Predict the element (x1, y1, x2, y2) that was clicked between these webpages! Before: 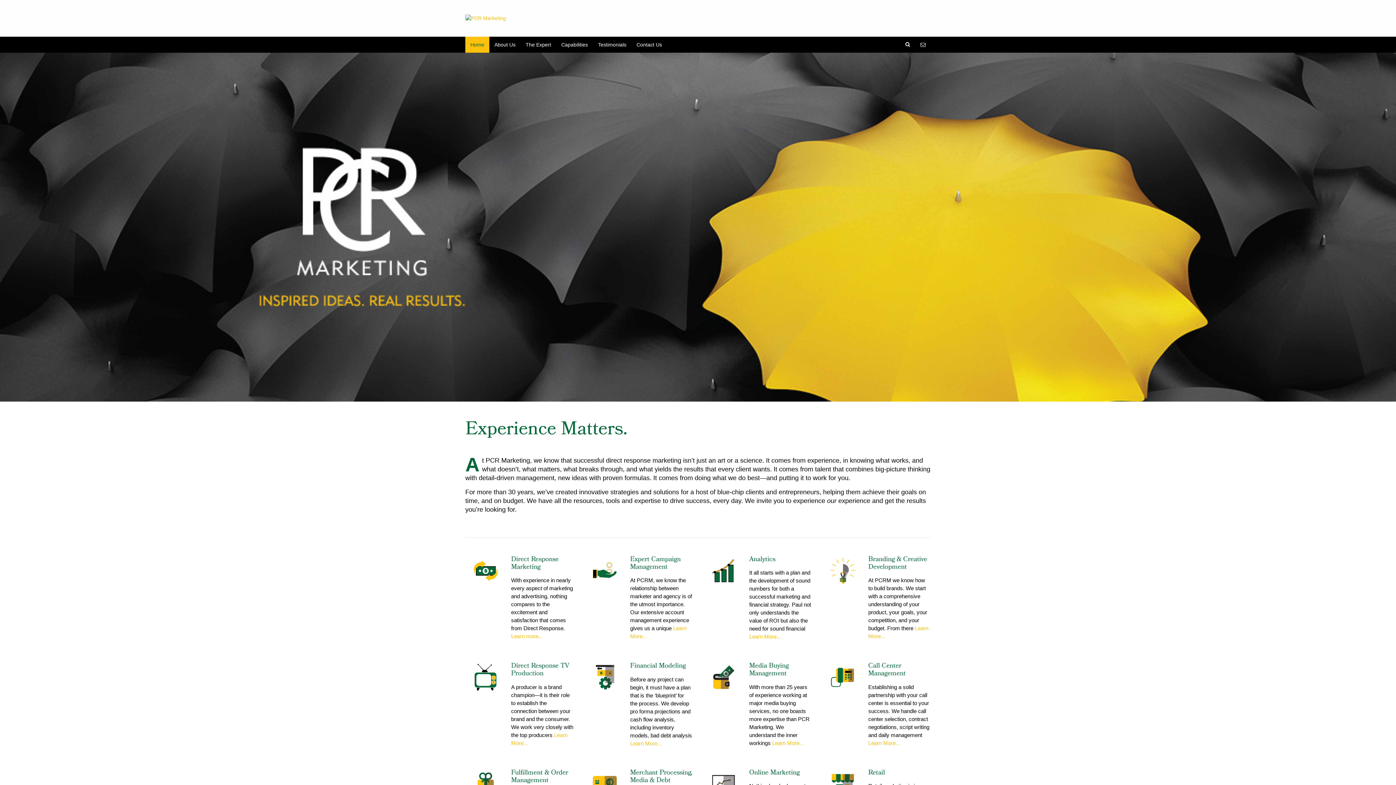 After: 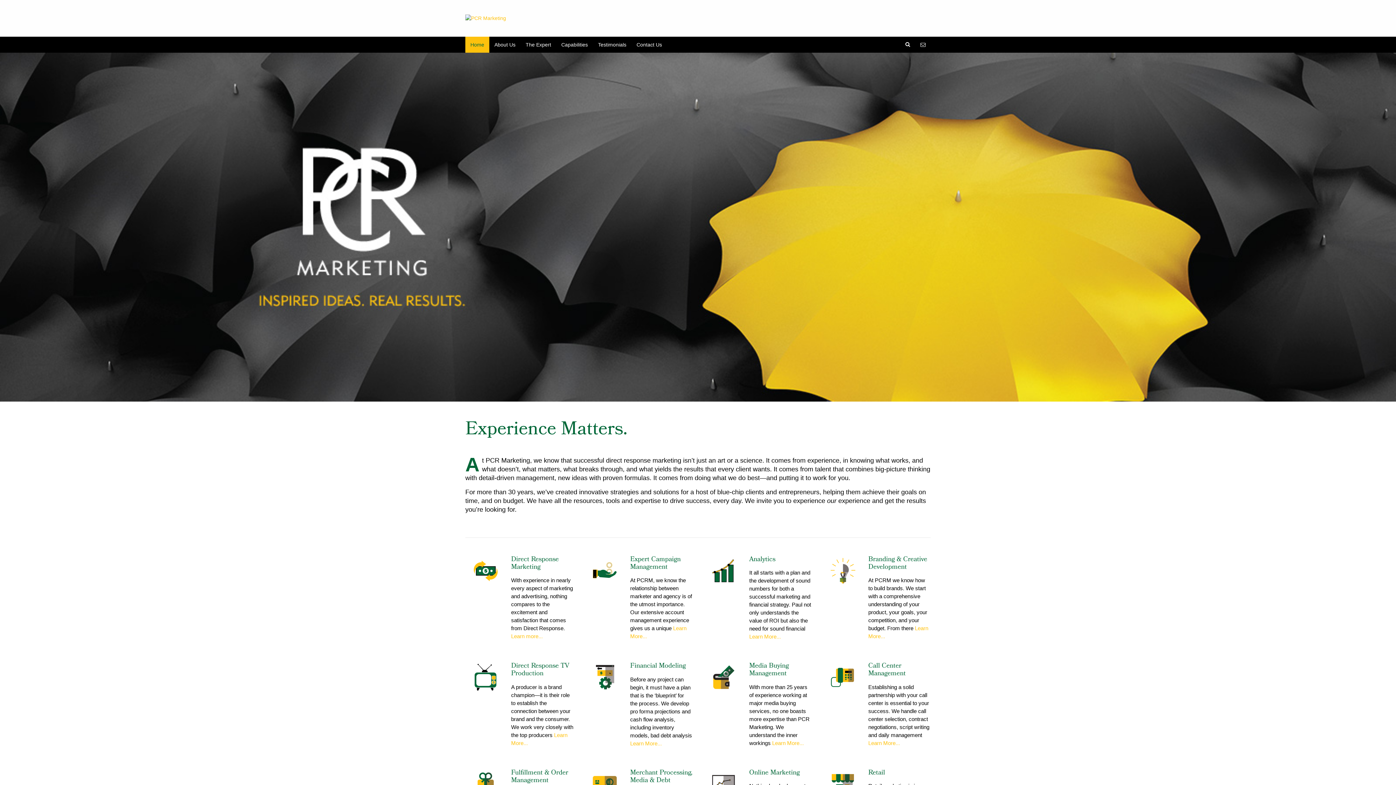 Action: bbox: (465, 15, 506, 21)